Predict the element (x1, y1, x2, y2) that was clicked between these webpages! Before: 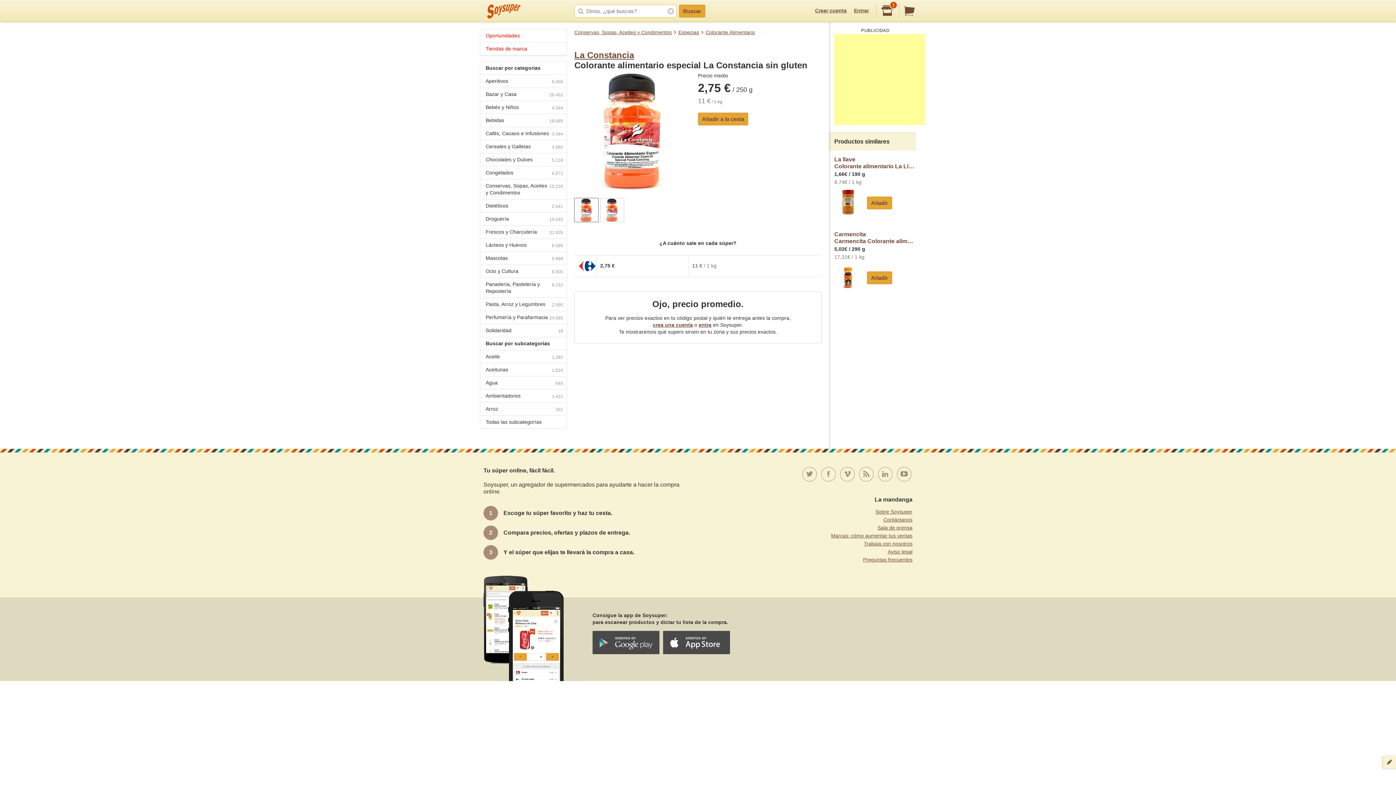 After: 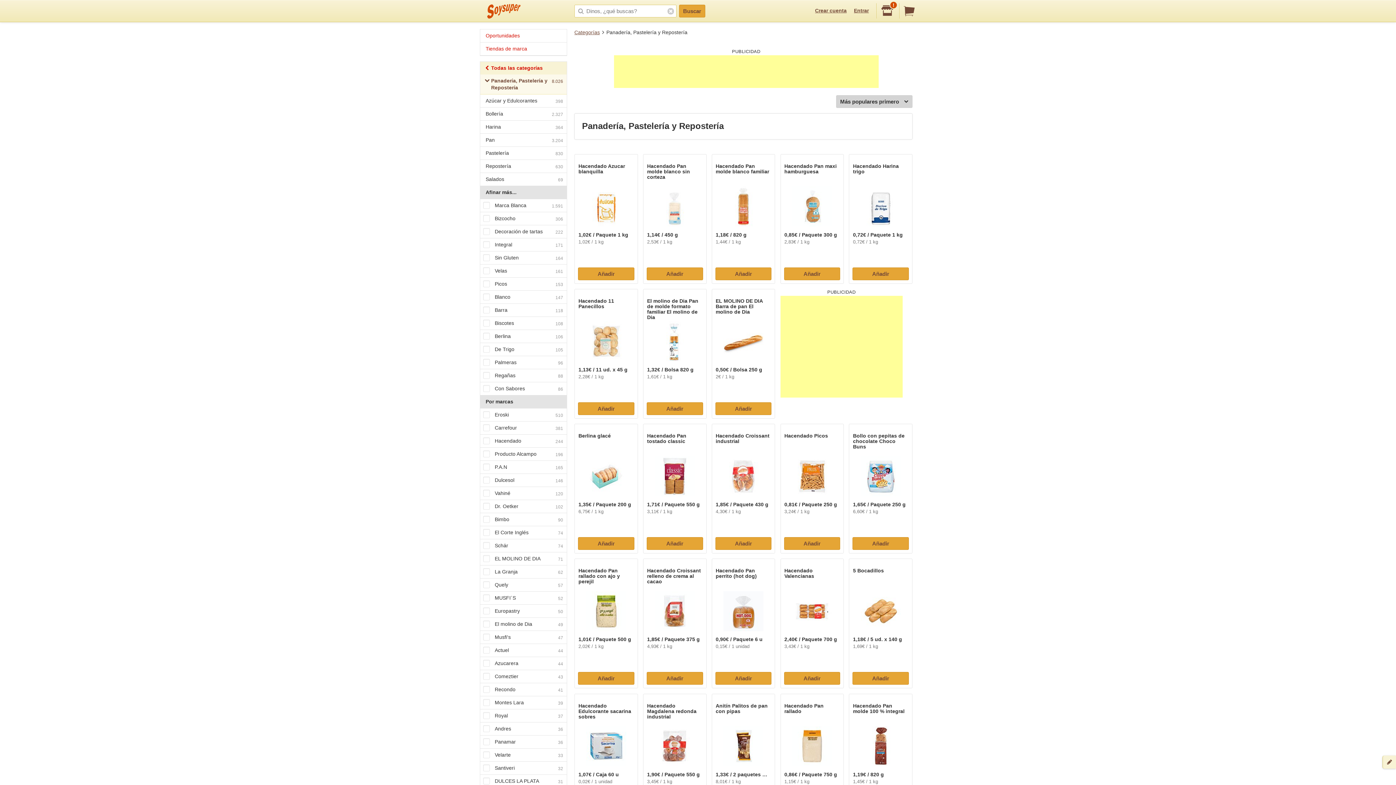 Action: label: Panadería, Pastelería y Repostería
8.152 bbox: (480, 277, 566, 297)